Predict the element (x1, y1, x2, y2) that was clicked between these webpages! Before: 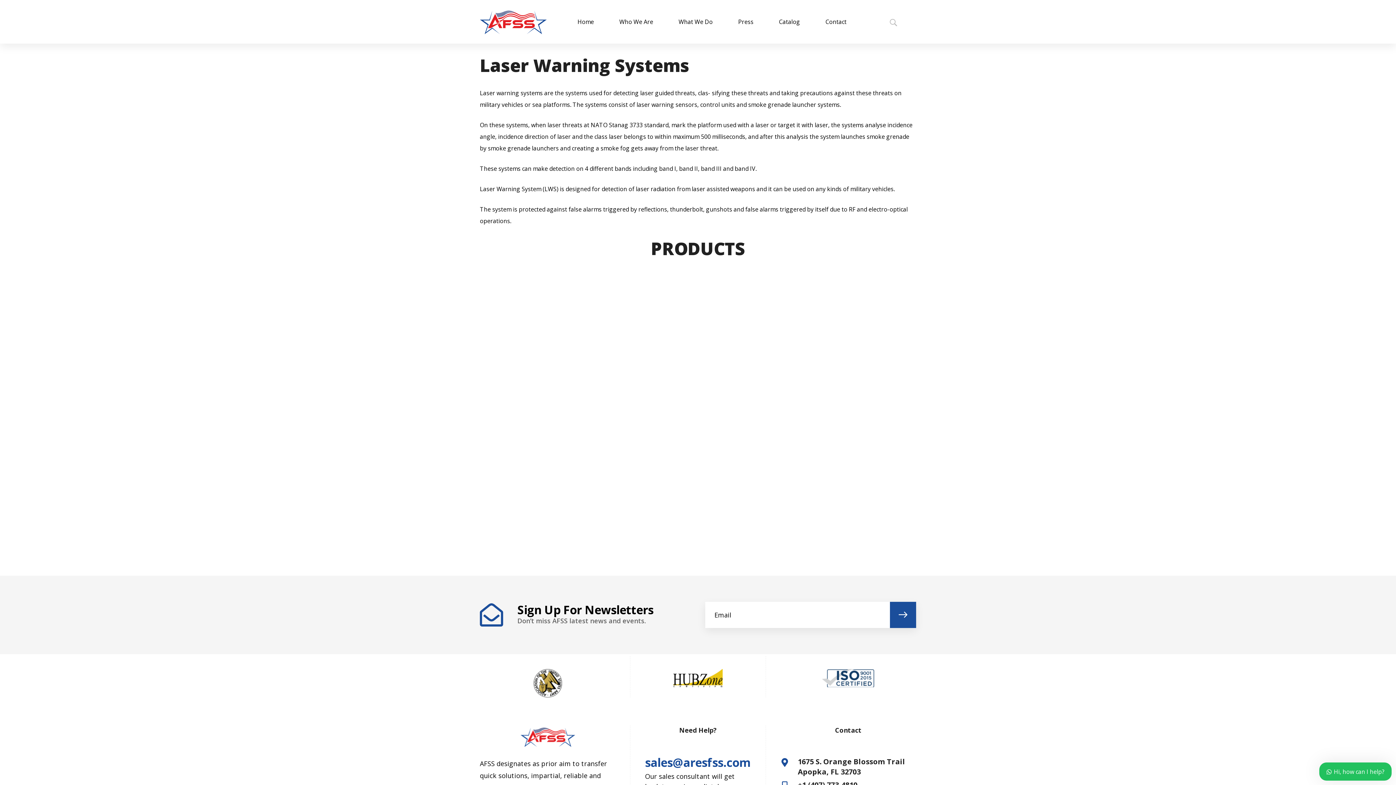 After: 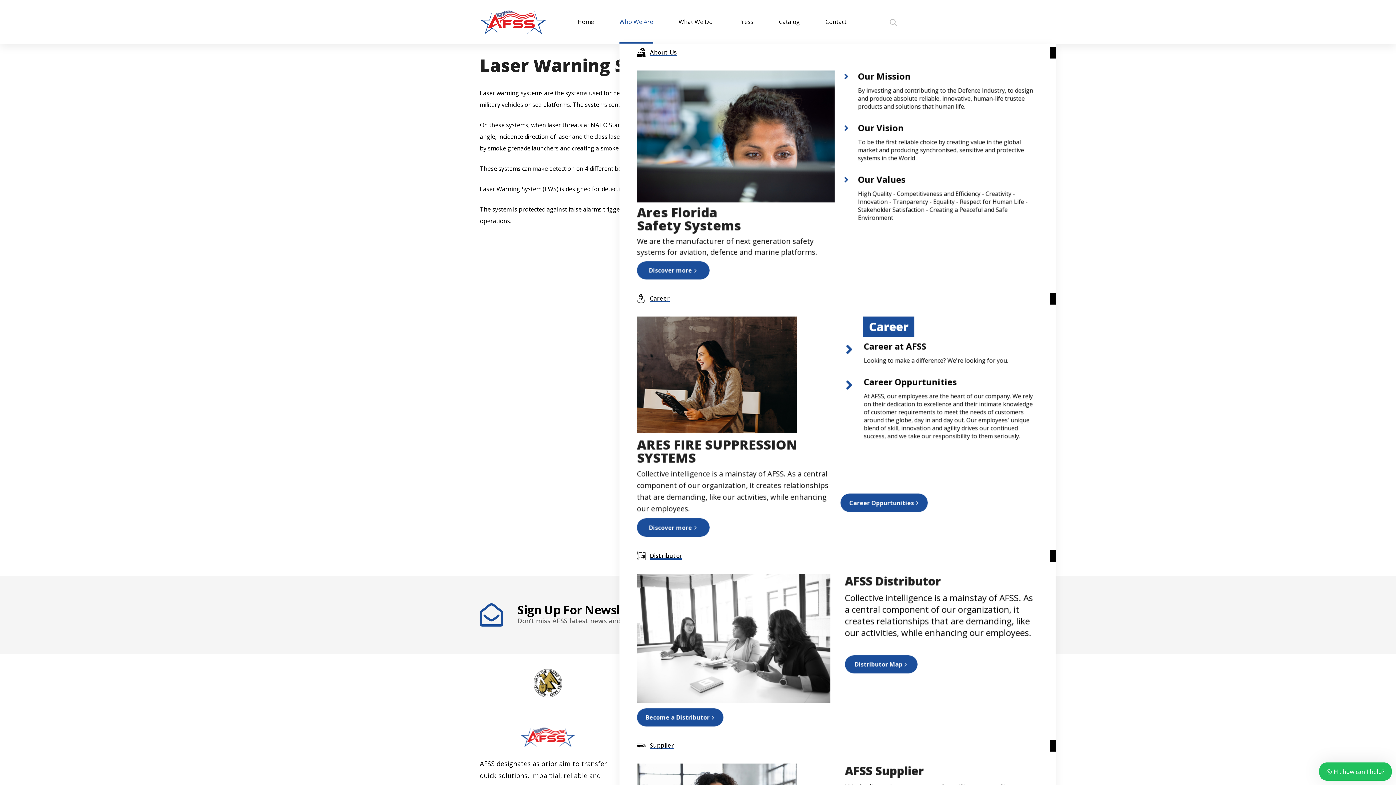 Action: bbox: (619, 0, 653, 43) label: Who We Are